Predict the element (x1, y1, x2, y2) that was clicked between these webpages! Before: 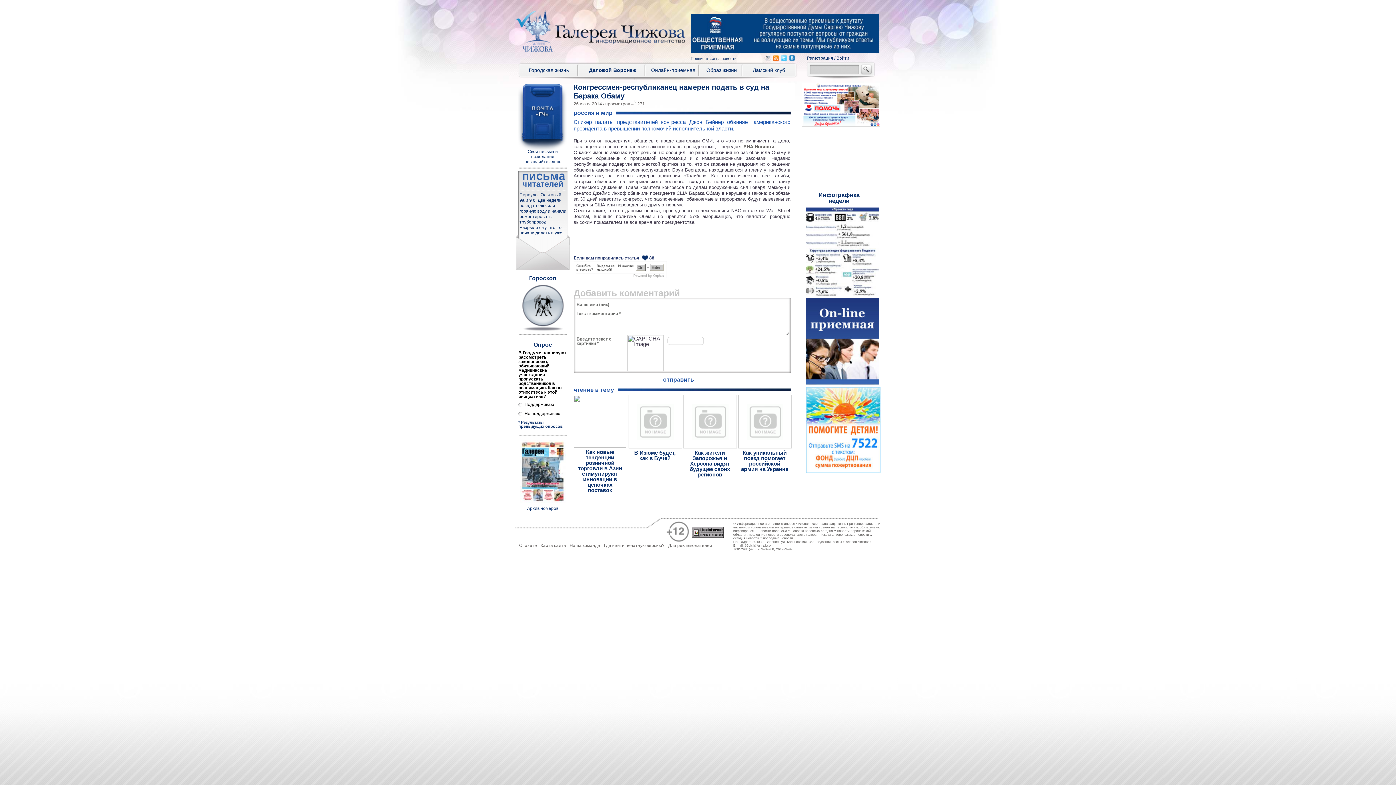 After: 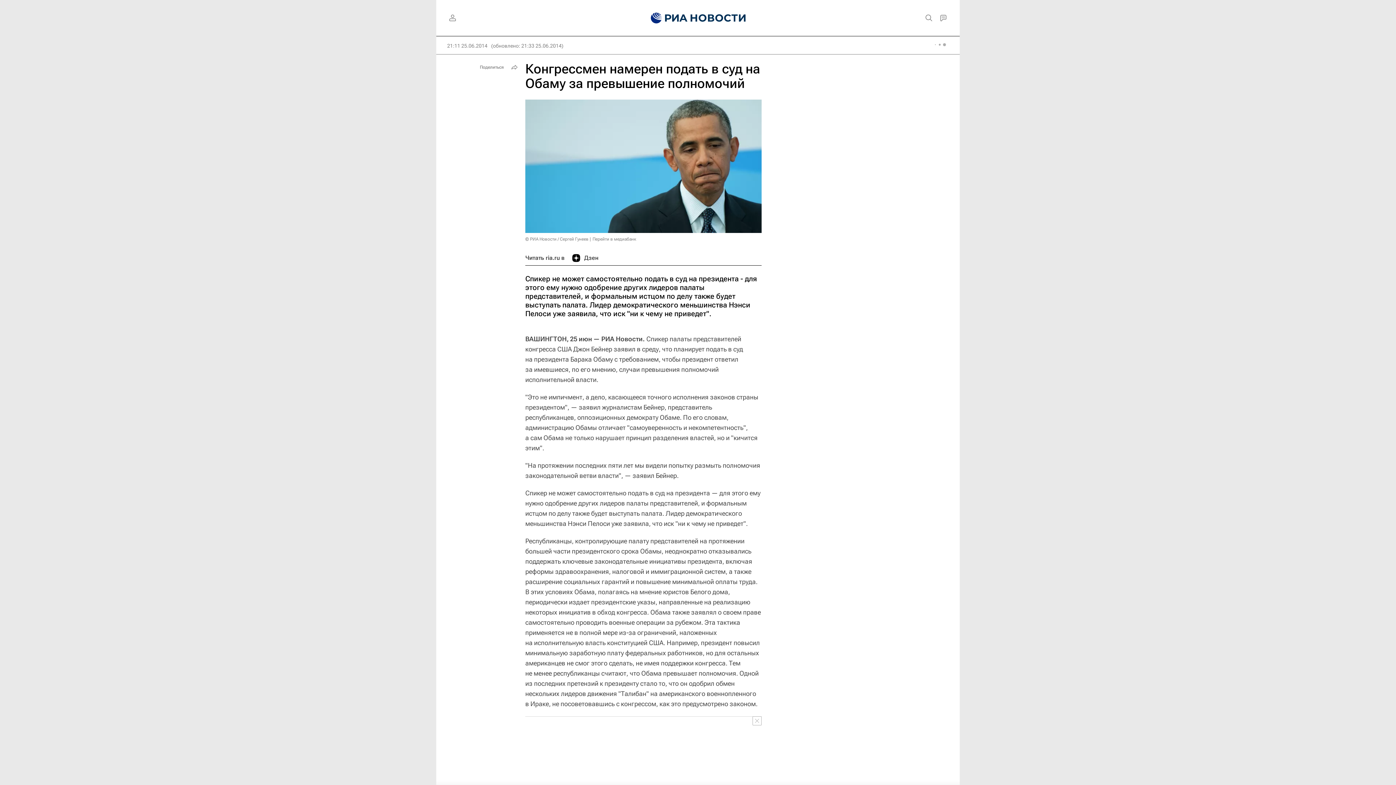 Action: label: РИА Новости. bbox: (743, 144, 776, 149)